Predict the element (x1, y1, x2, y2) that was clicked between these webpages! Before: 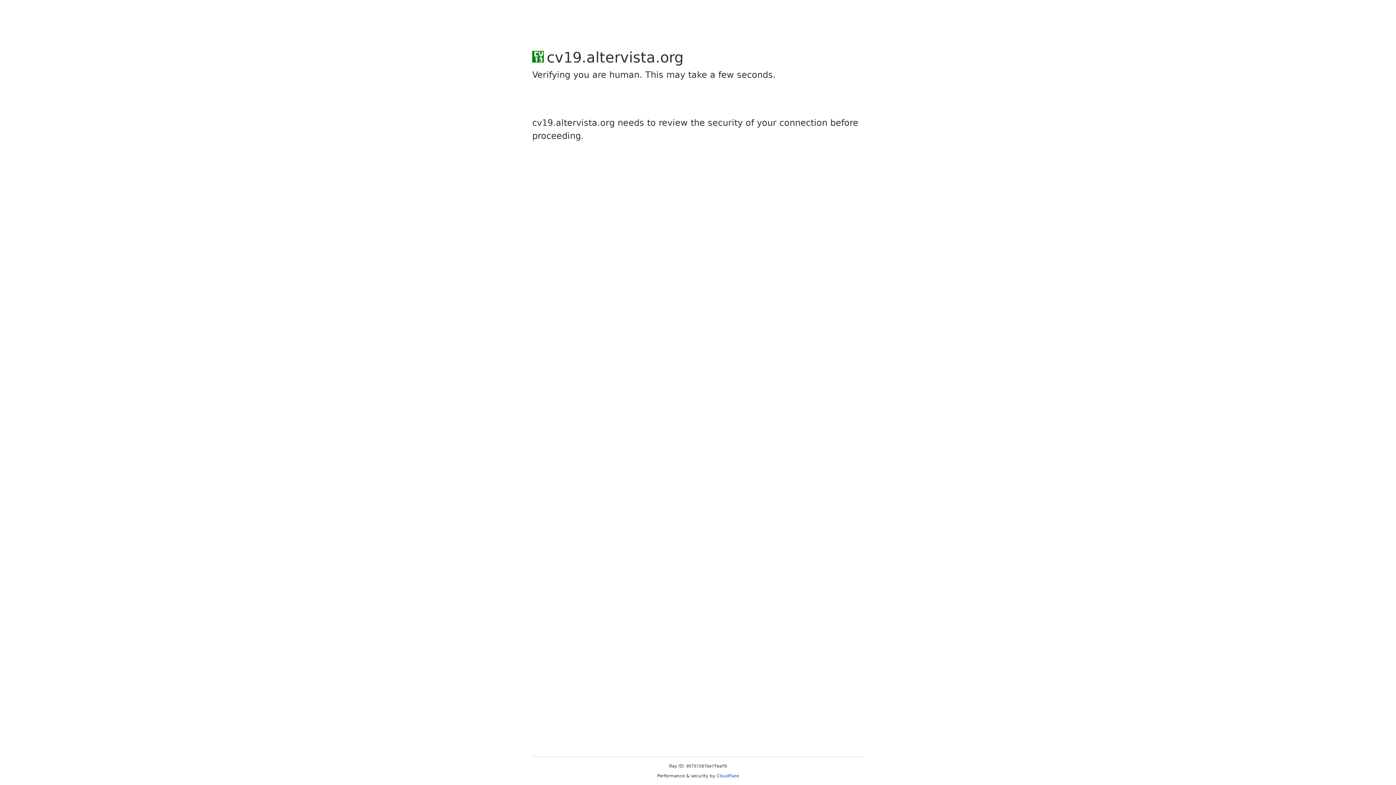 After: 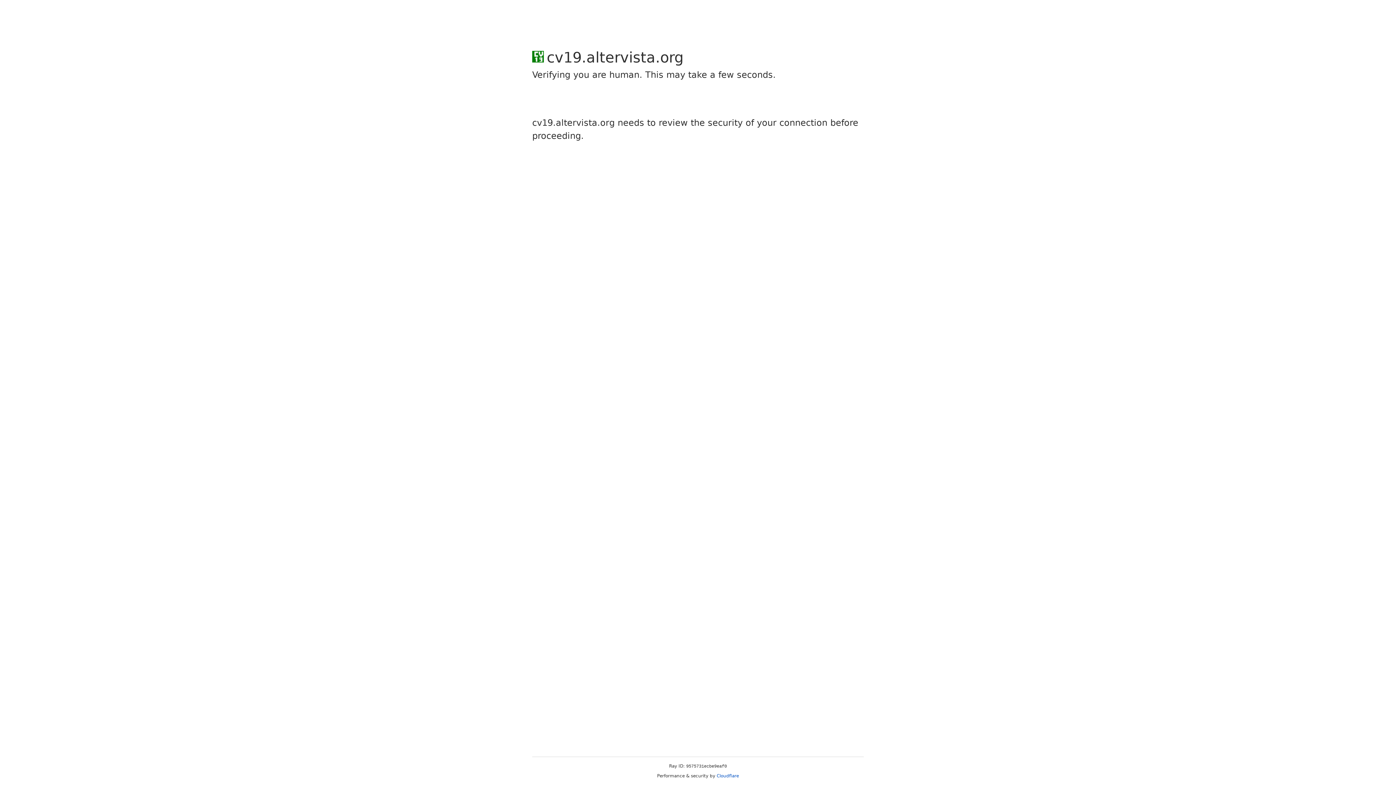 Action: bbox: (716, 773, 739, 778) label: Cloudflare